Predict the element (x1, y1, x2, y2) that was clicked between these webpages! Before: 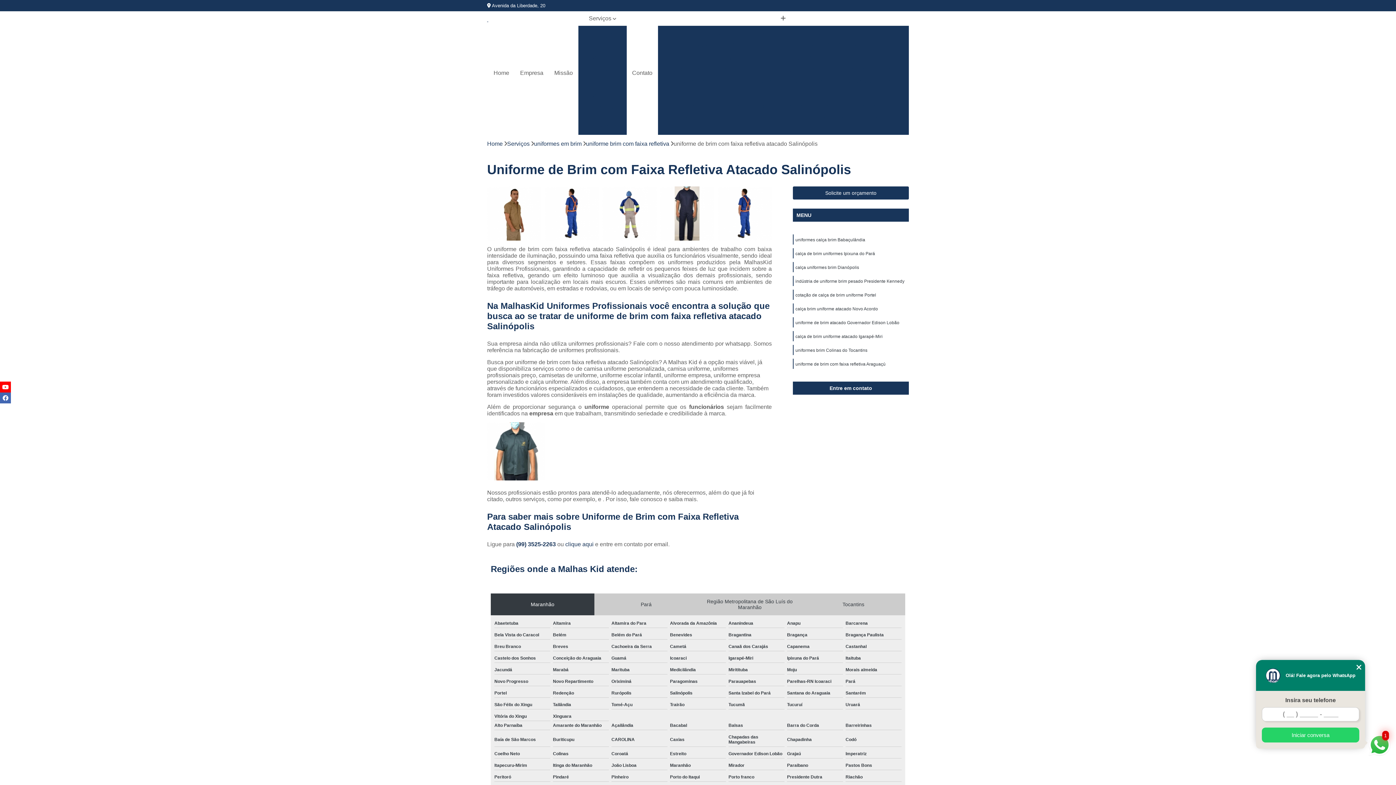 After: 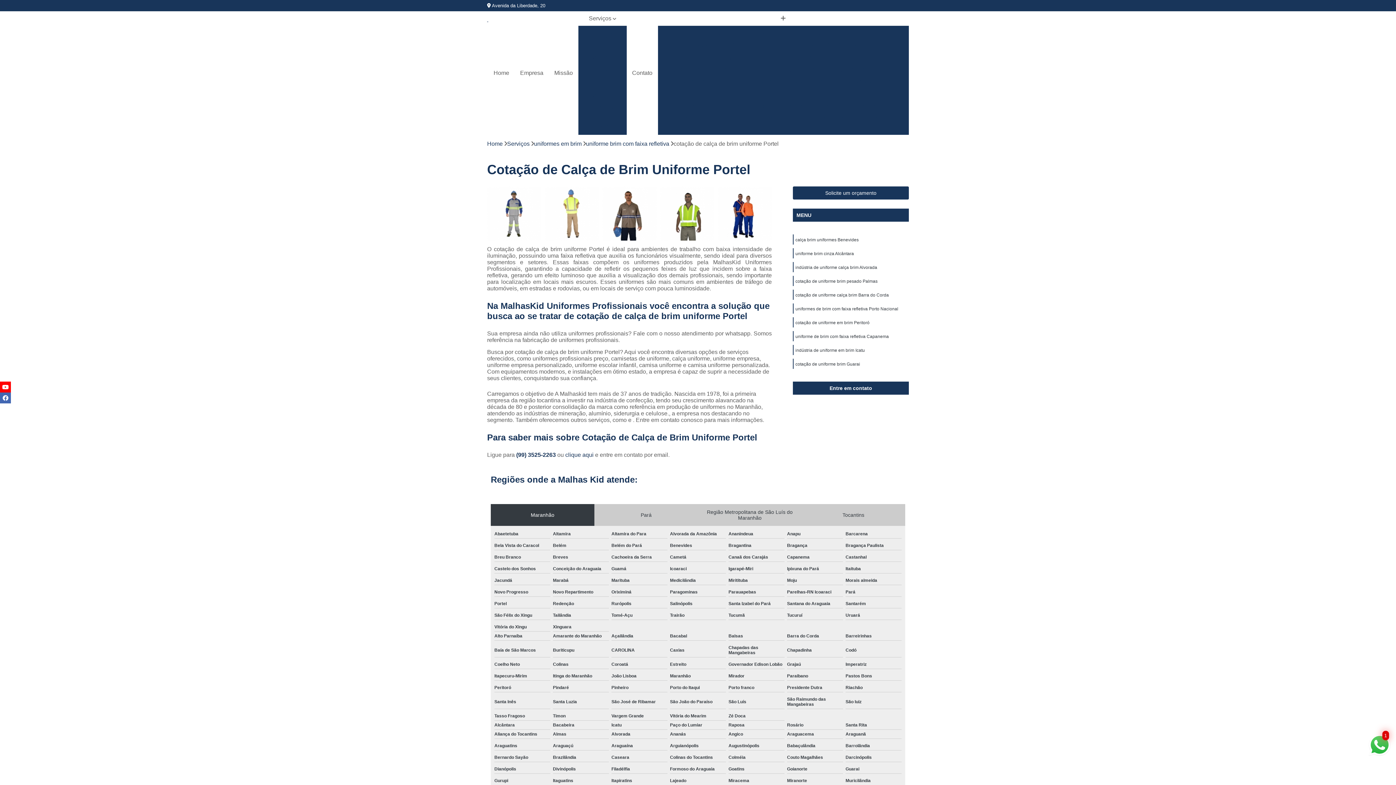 Action: label: cotação de calça de brim uniforme Portel bbox: (795, 292, 876, 297)